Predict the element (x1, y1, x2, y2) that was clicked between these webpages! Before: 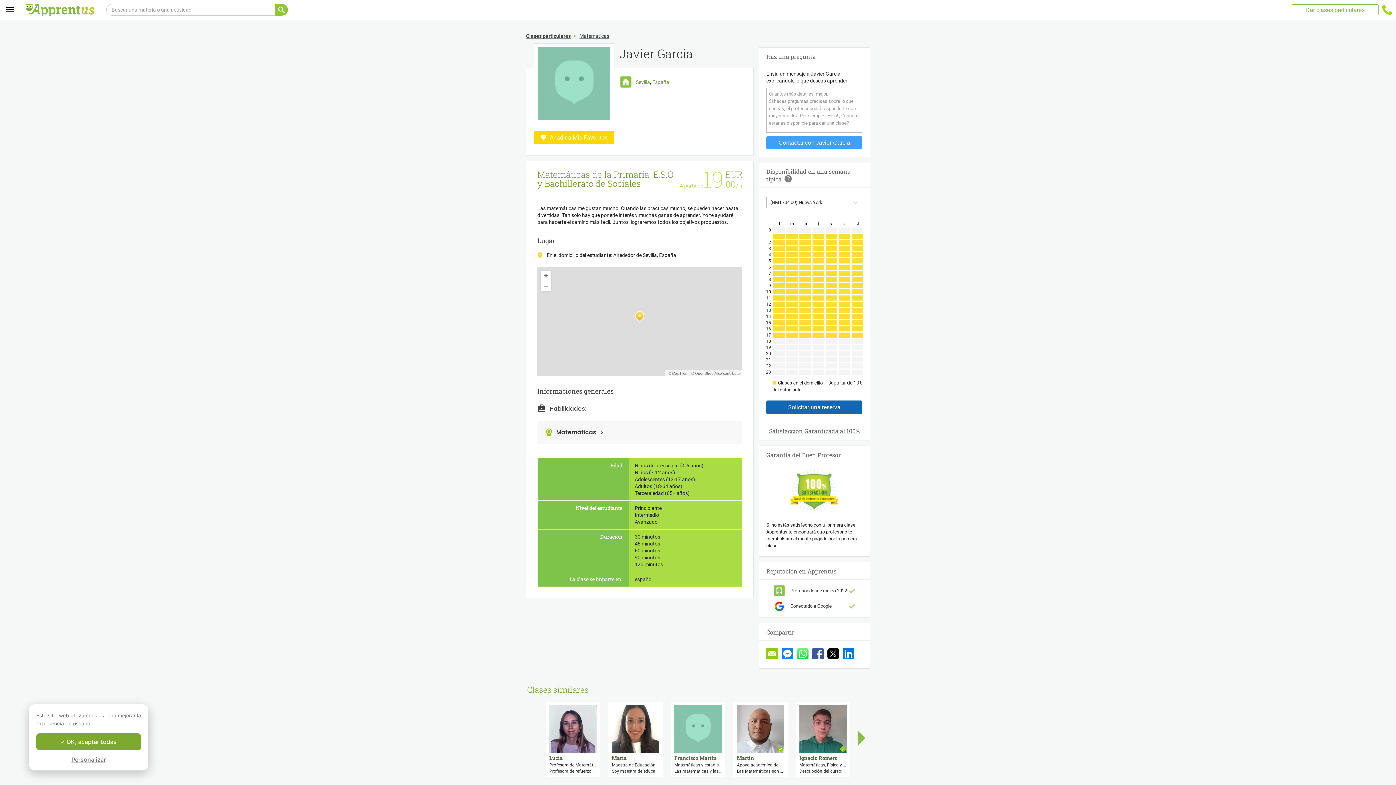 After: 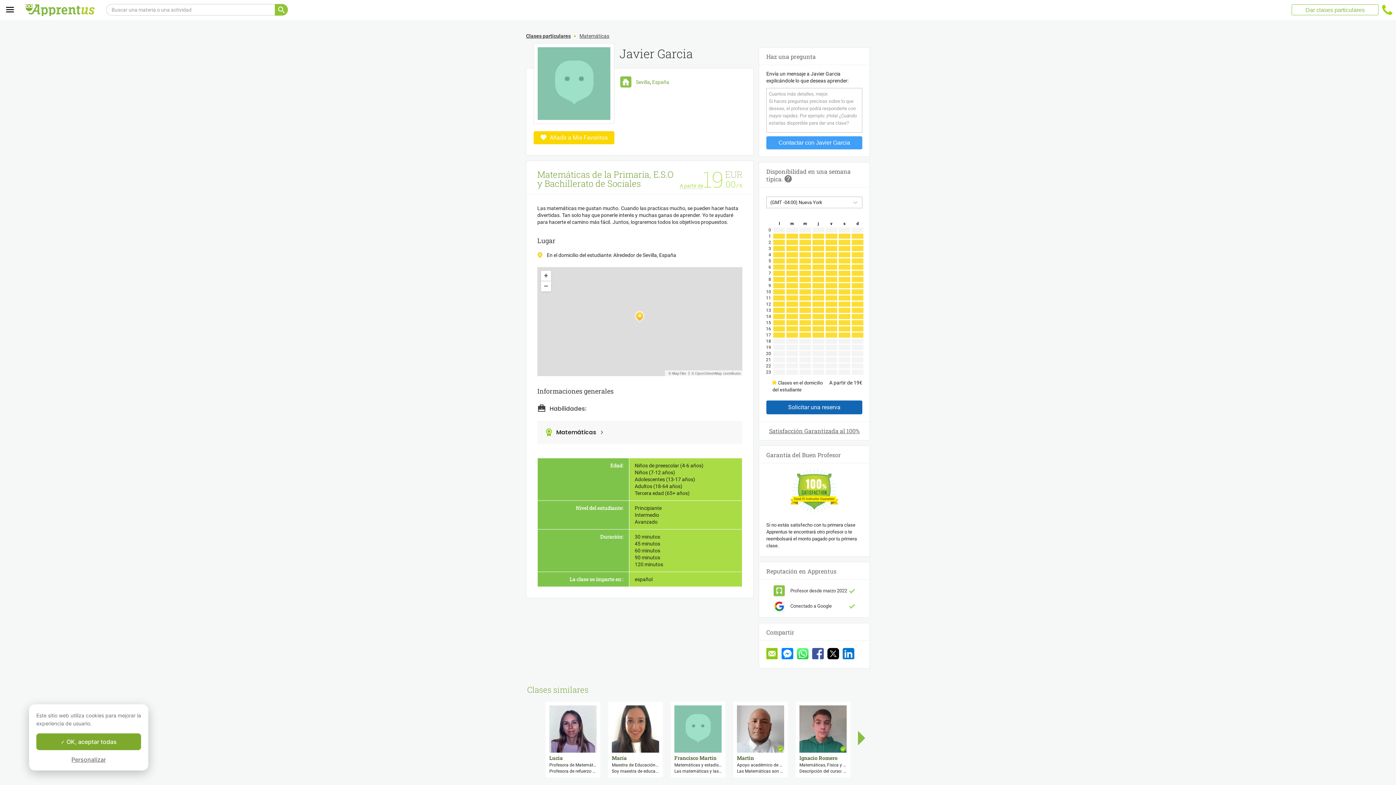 Action: bbox: (797, 648, 808, 661)